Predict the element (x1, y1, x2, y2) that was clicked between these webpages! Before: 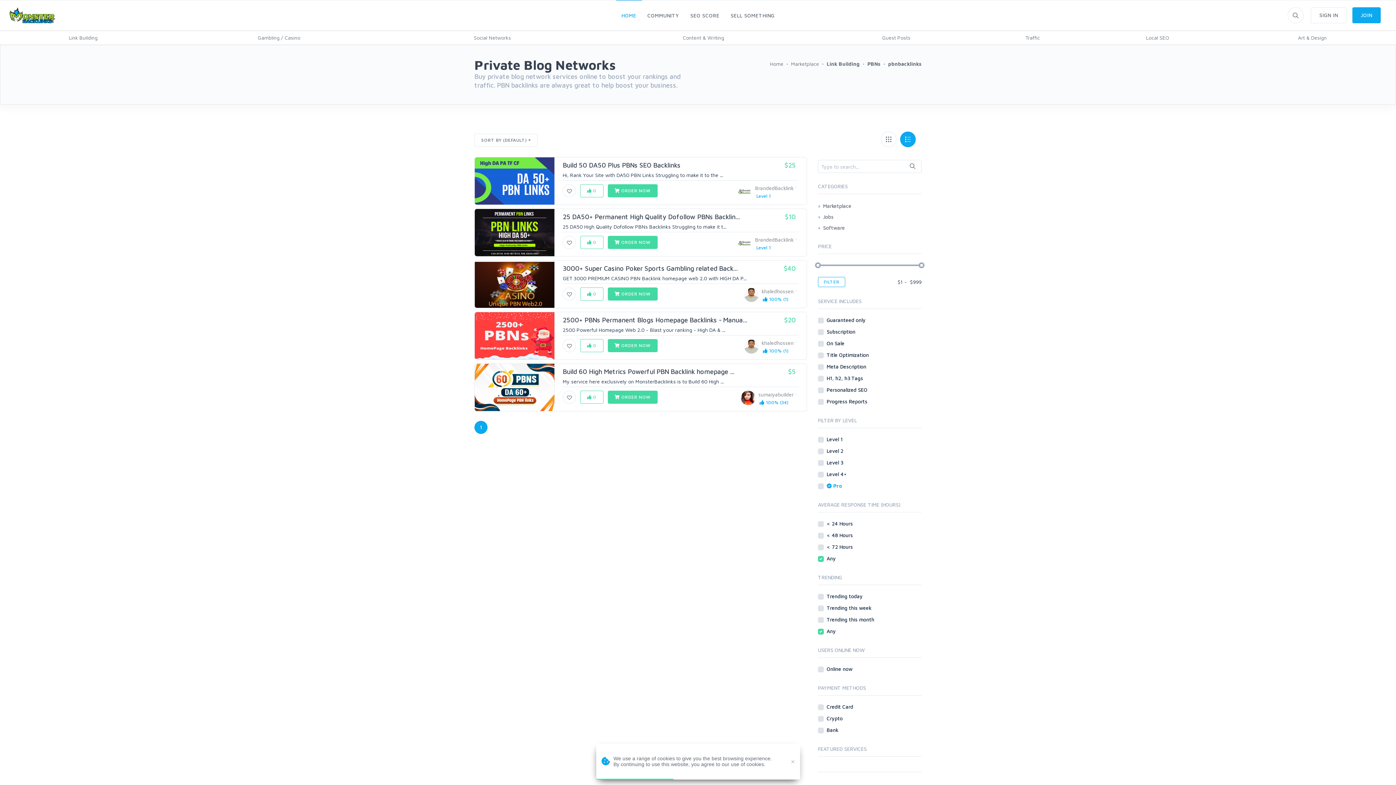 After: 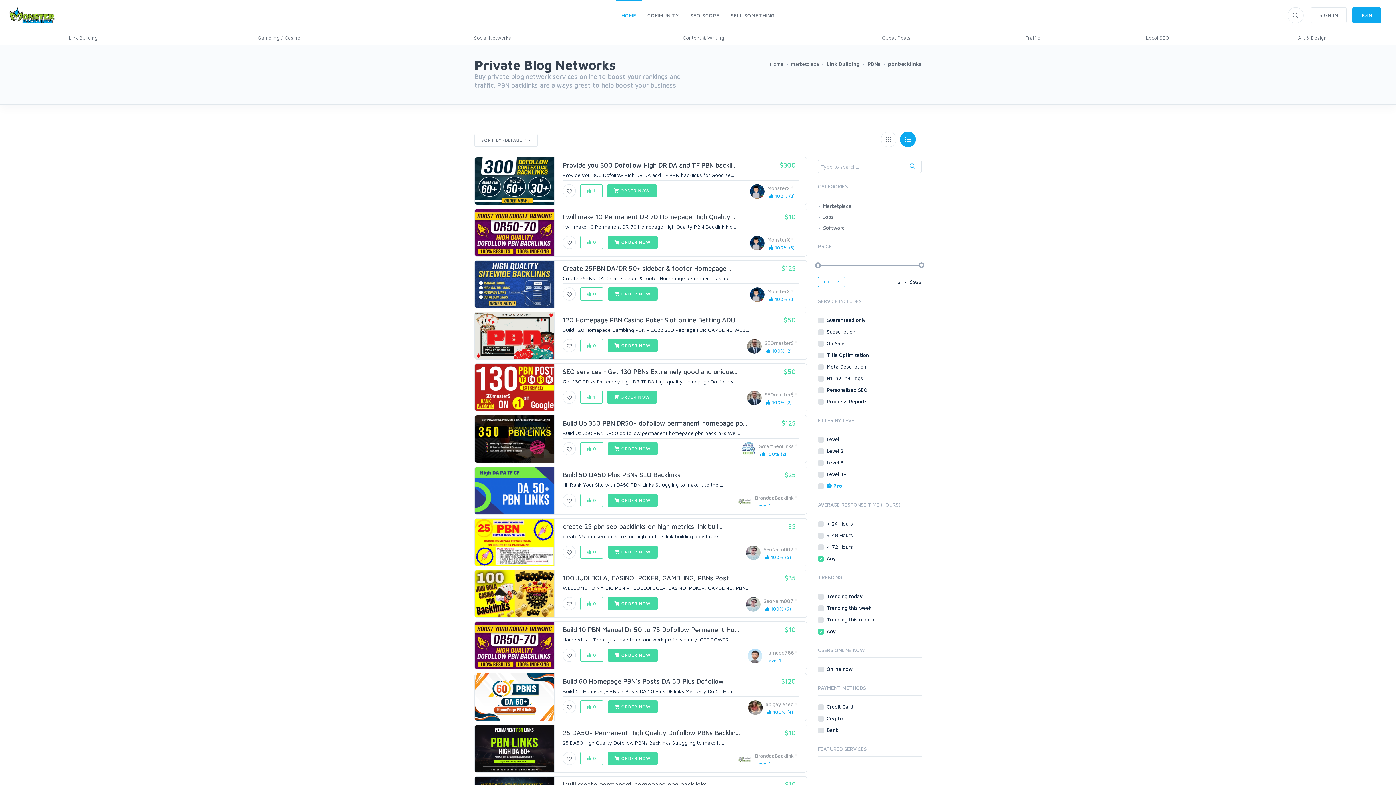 Action: bbox: (907, 160, 918, 170)